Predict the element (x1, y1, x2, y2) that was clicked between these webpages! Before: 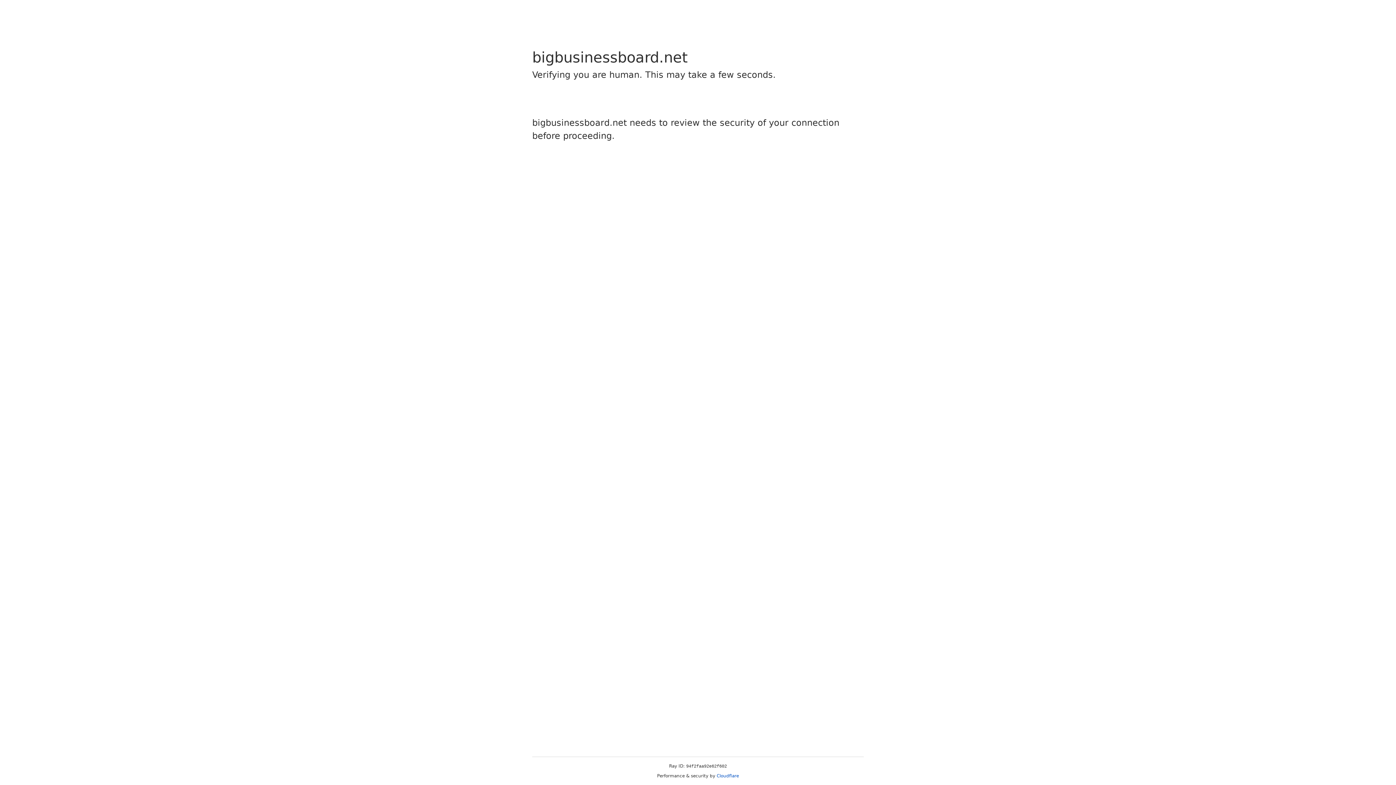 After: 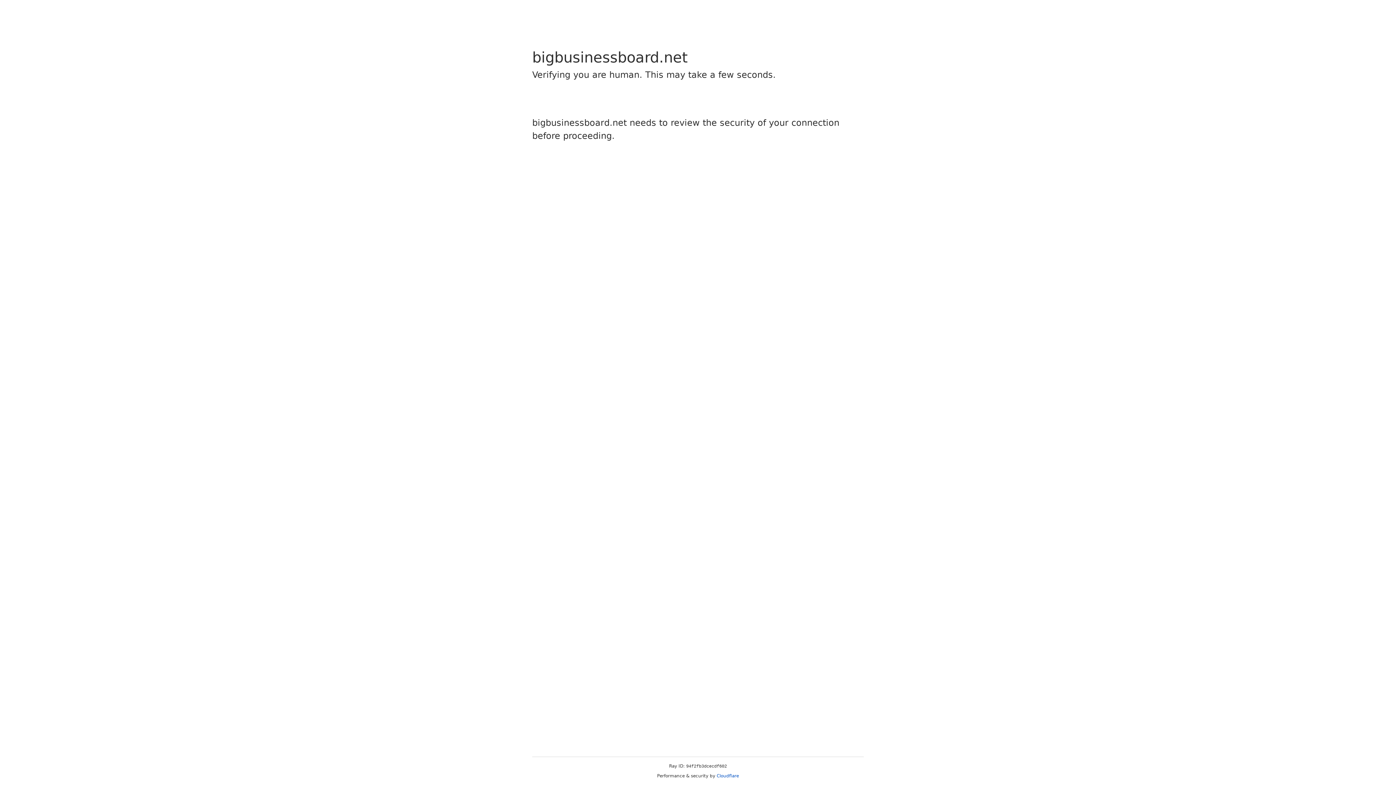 Action: label: Cloudflare bbox: (716, 773, 739, 778)